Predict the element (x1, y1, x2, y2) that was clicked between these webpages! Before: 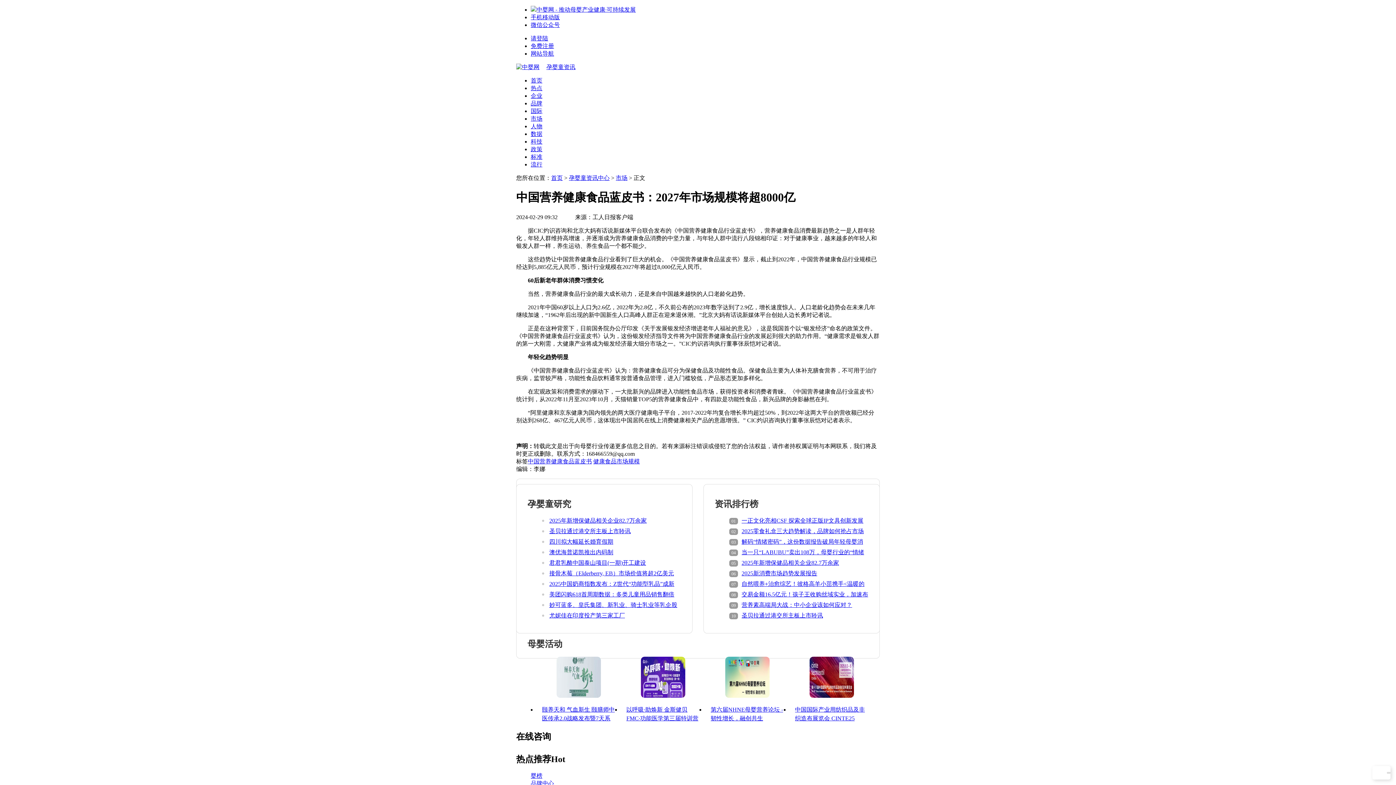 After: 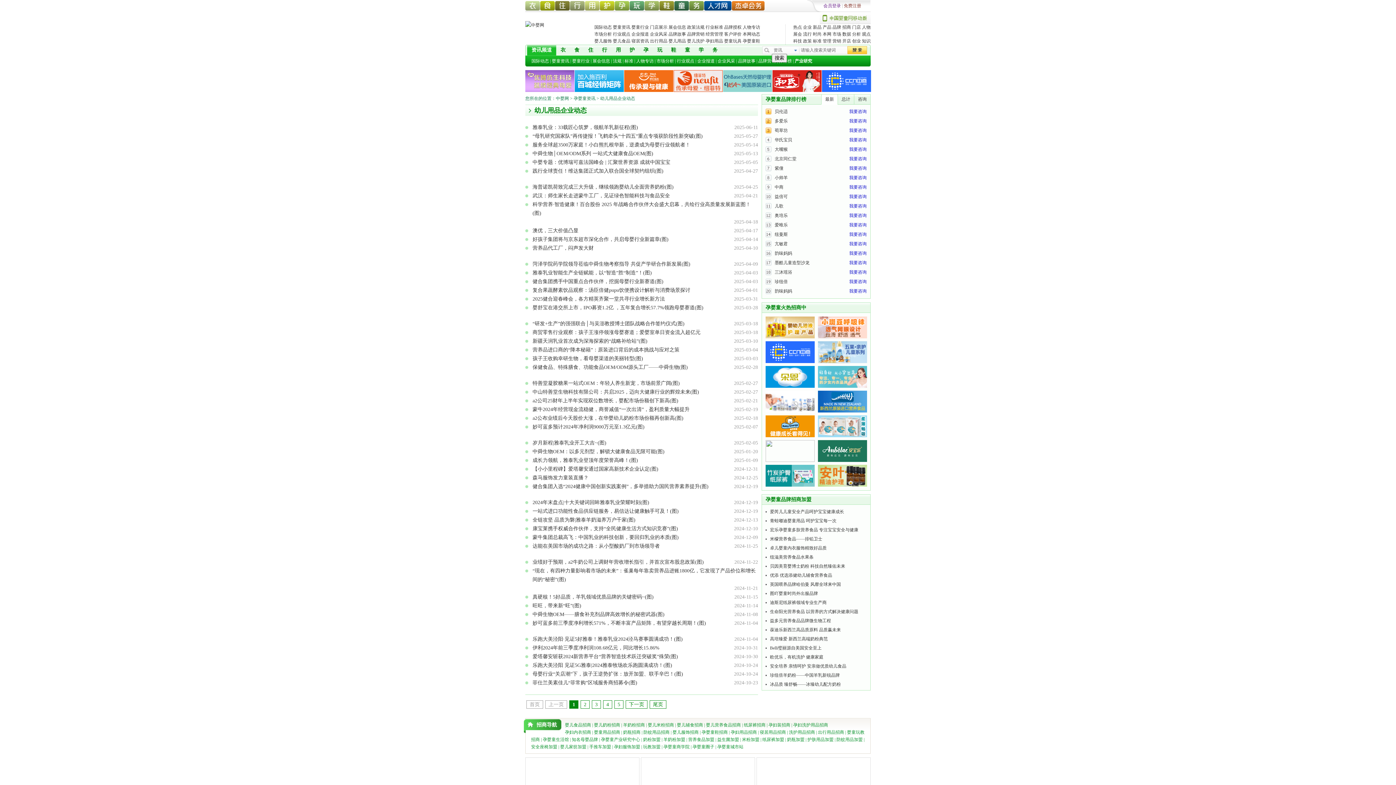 Action: bbox: (530, 92, 542, 98) label: 企业